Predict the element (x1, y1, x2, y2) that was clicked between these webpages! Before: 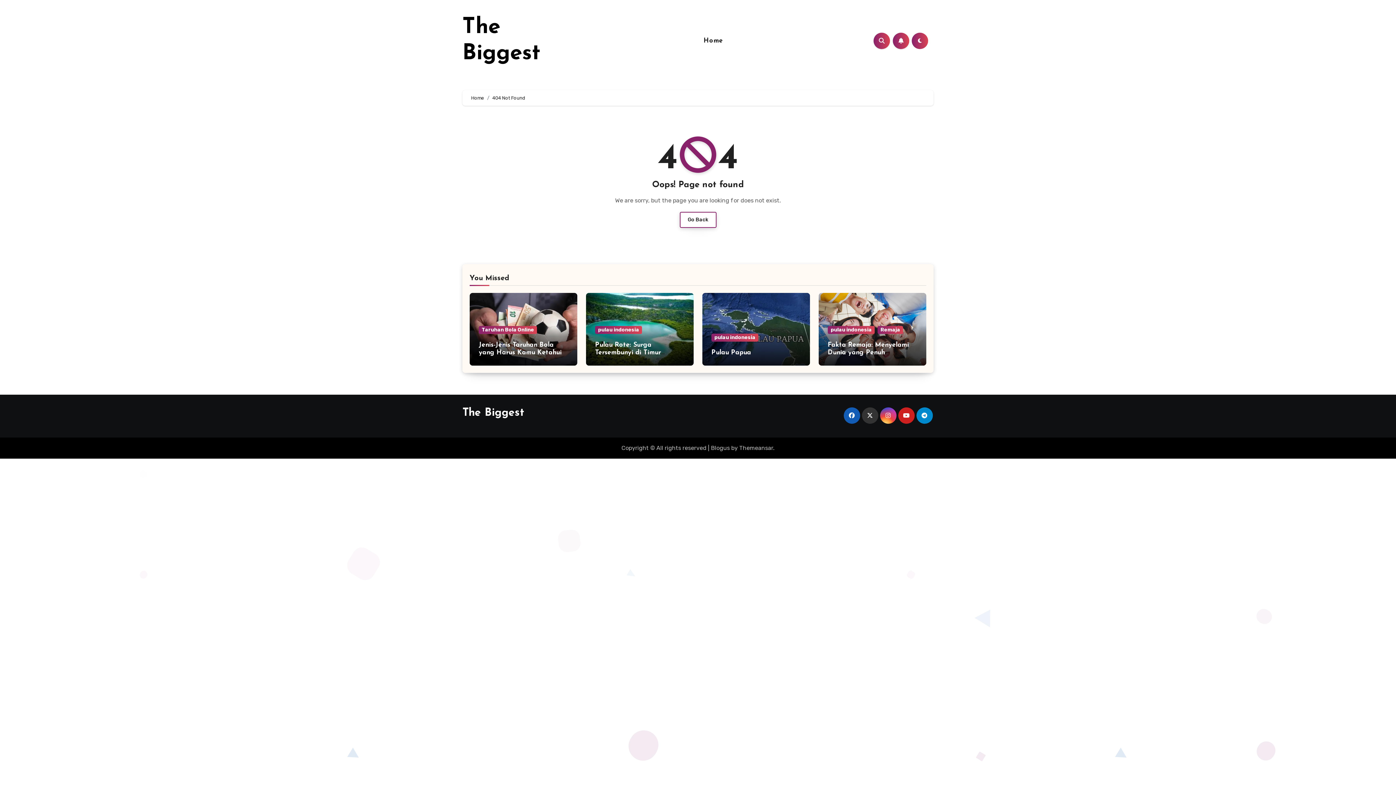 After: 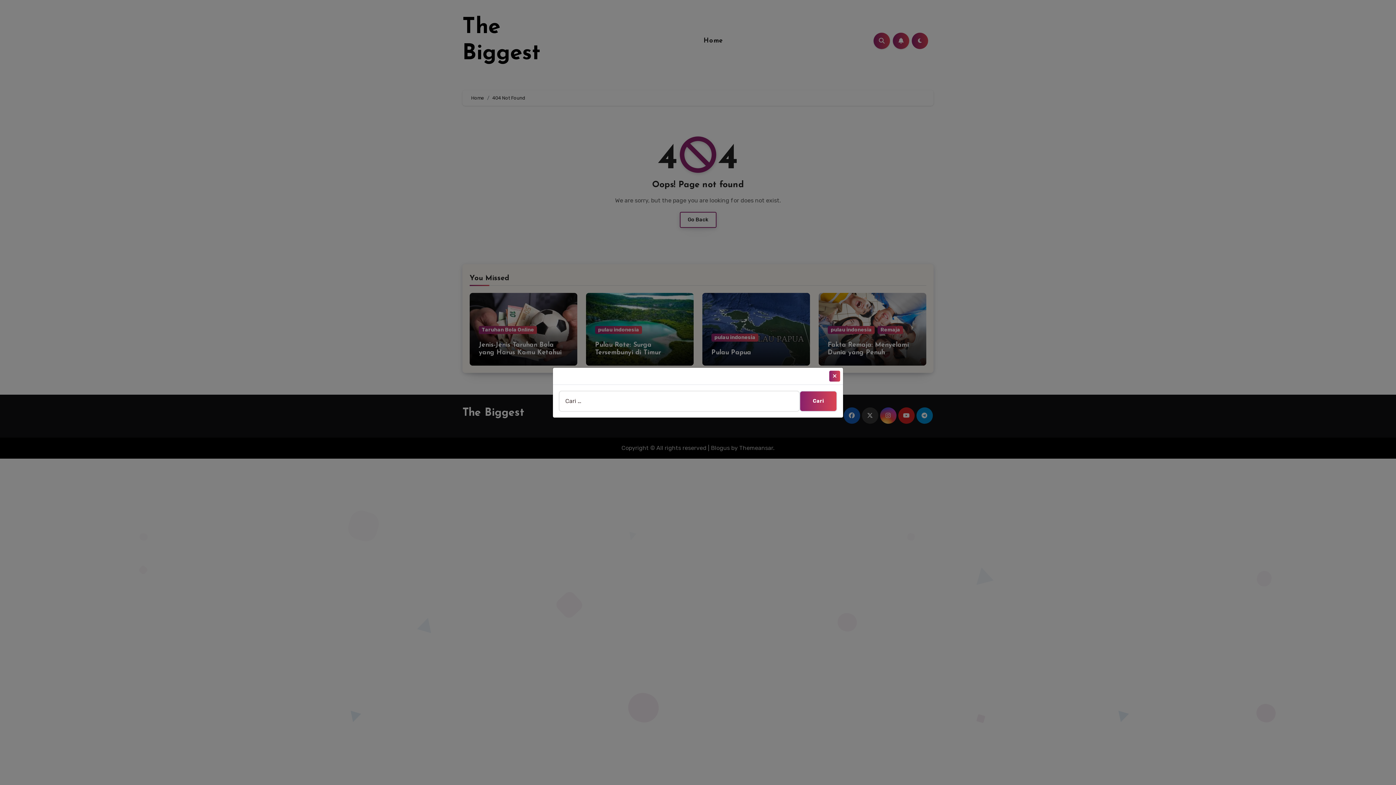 Action: bbox: (873, 32, 890, 48)